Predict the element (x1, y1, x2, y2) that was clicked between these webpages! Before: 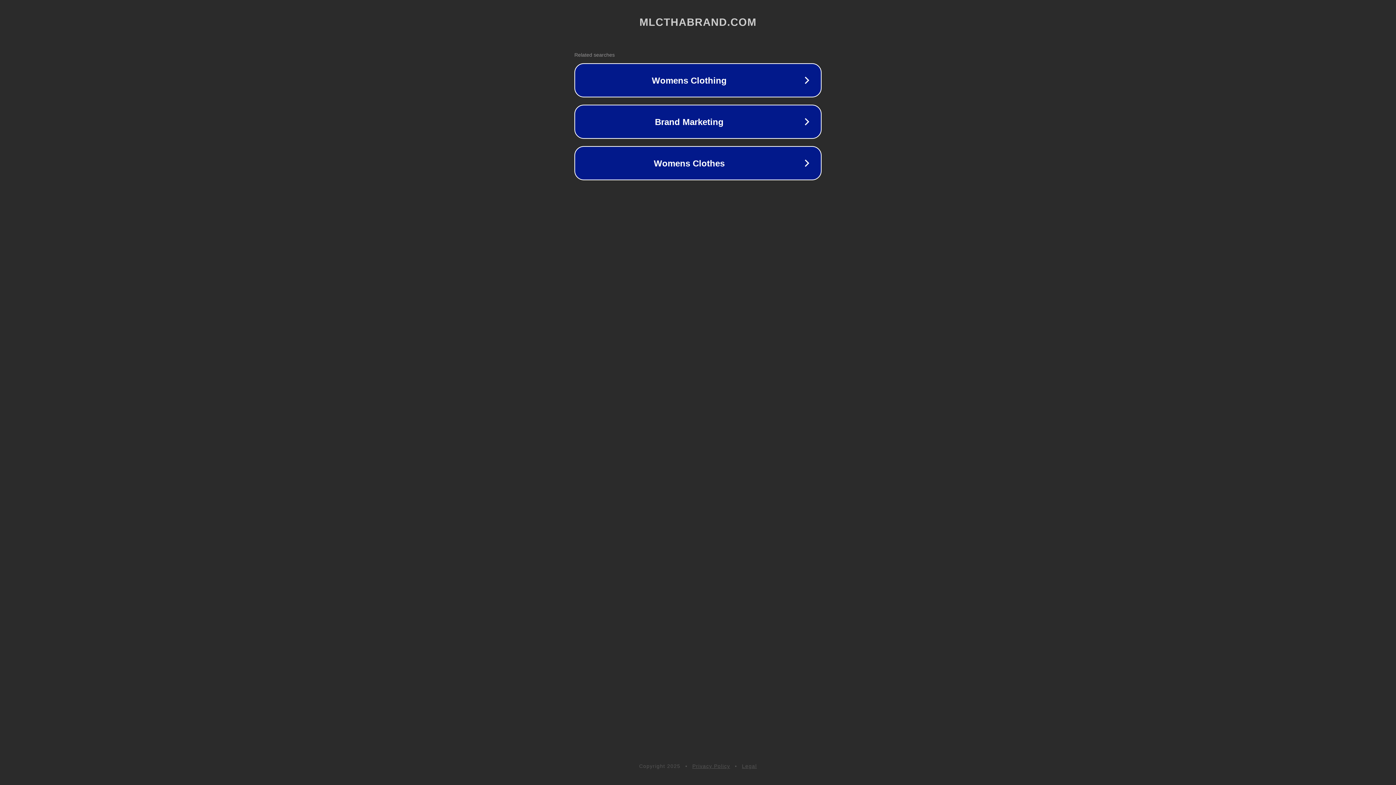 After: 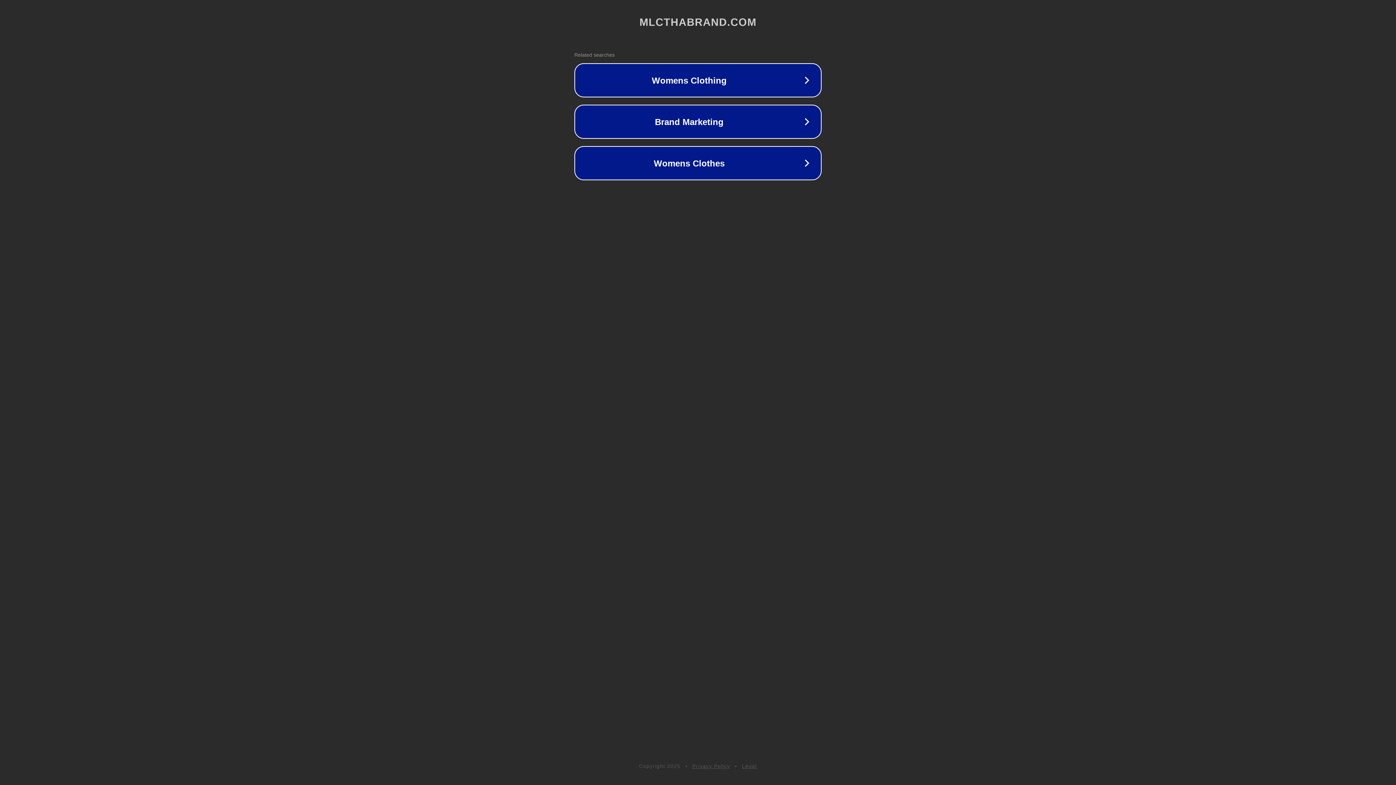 Action: label: Privacy Policy bbox: (692, 763, 730, 769)